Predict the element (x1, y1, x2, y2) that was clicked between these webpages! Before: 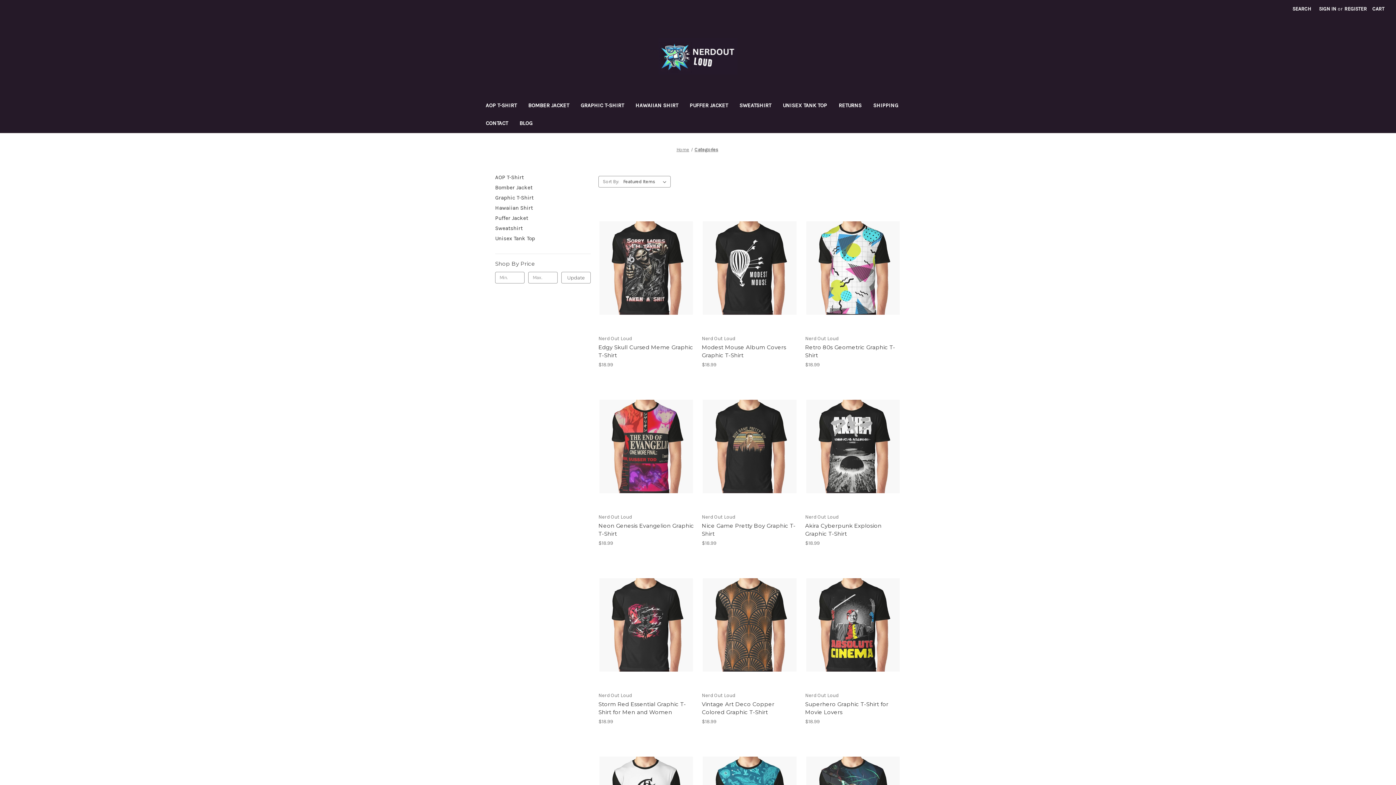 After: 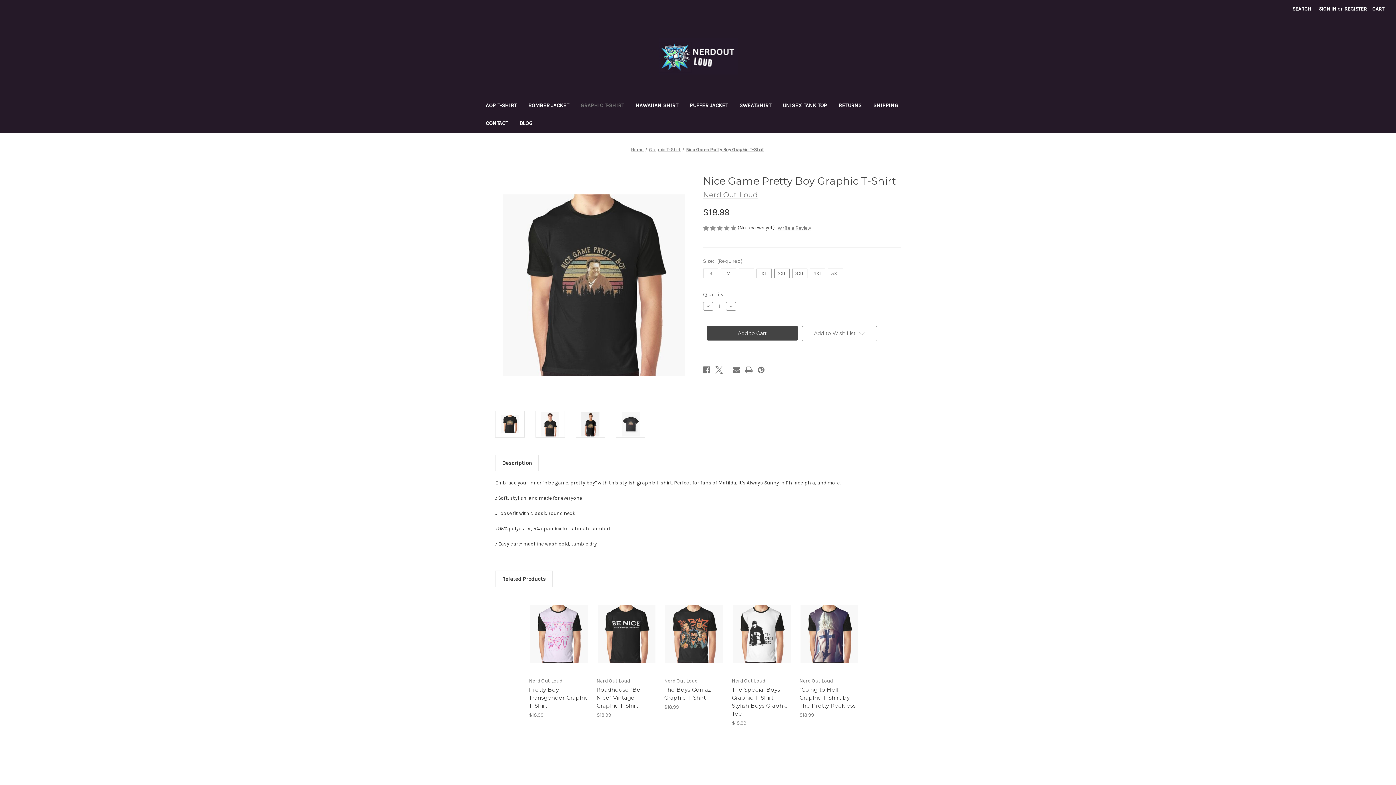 Action: bbox: (701, 522, 797, 538) label: Nice Game Pretty Boy Graphic T-Shirt, $18.99

